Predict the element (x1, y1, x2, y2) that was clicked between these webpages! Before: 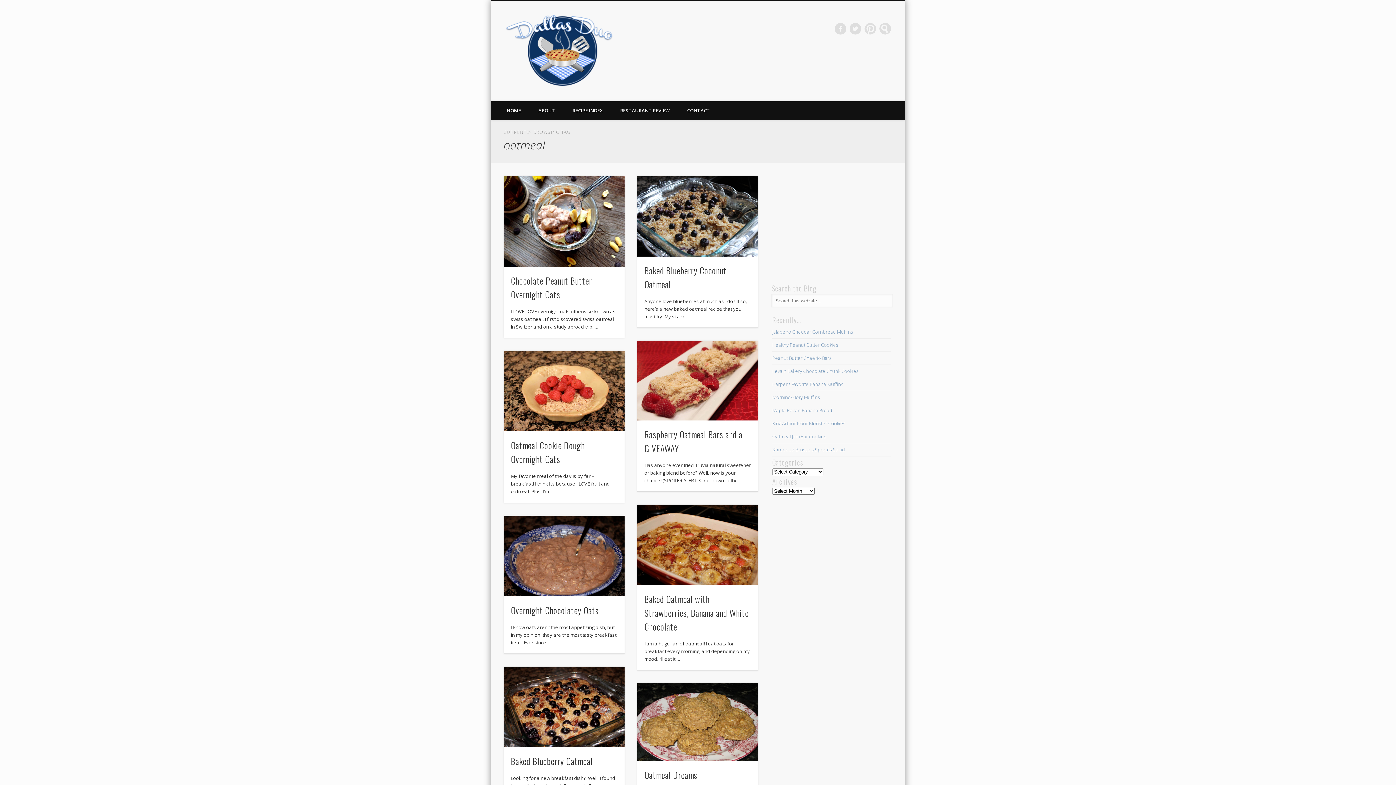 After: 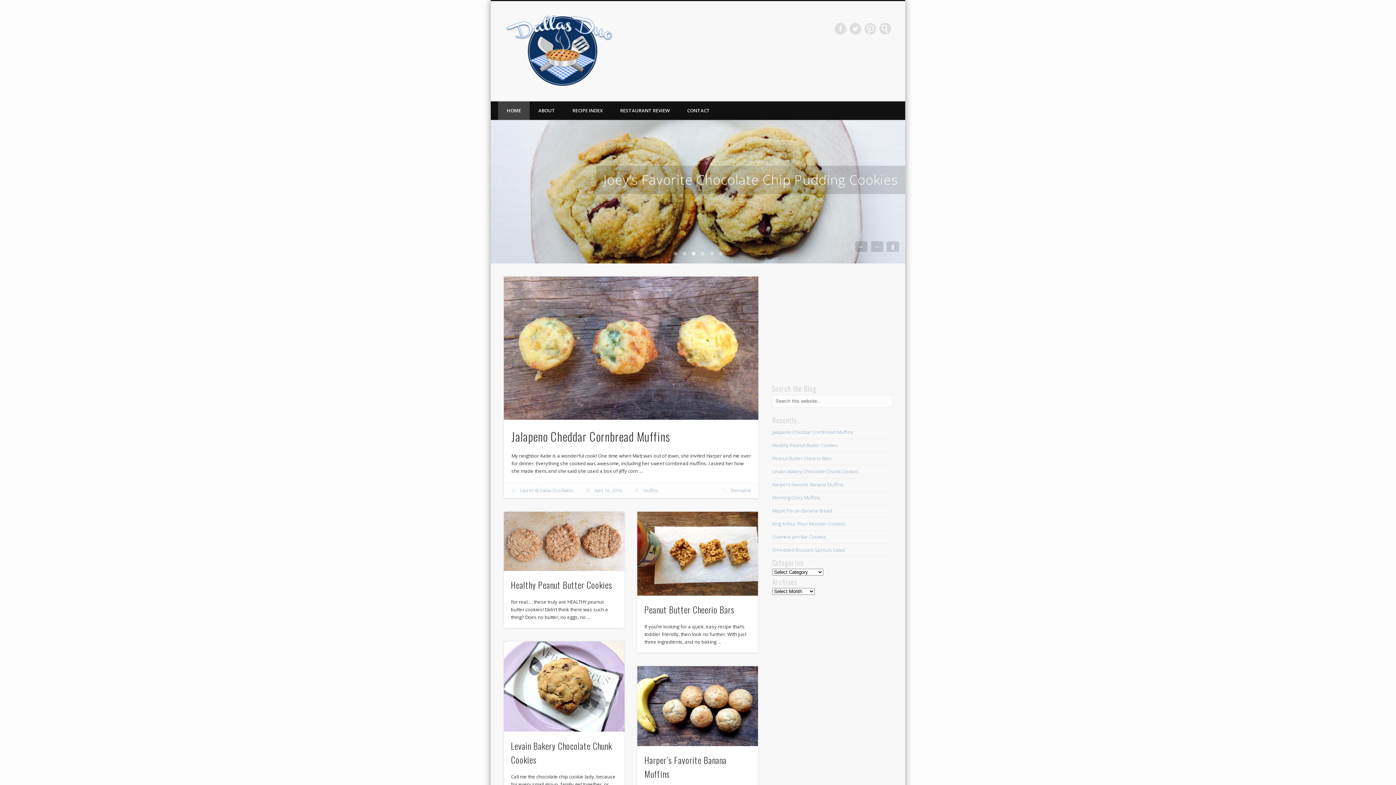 Action: bbox: (505, 40, 614, 57)